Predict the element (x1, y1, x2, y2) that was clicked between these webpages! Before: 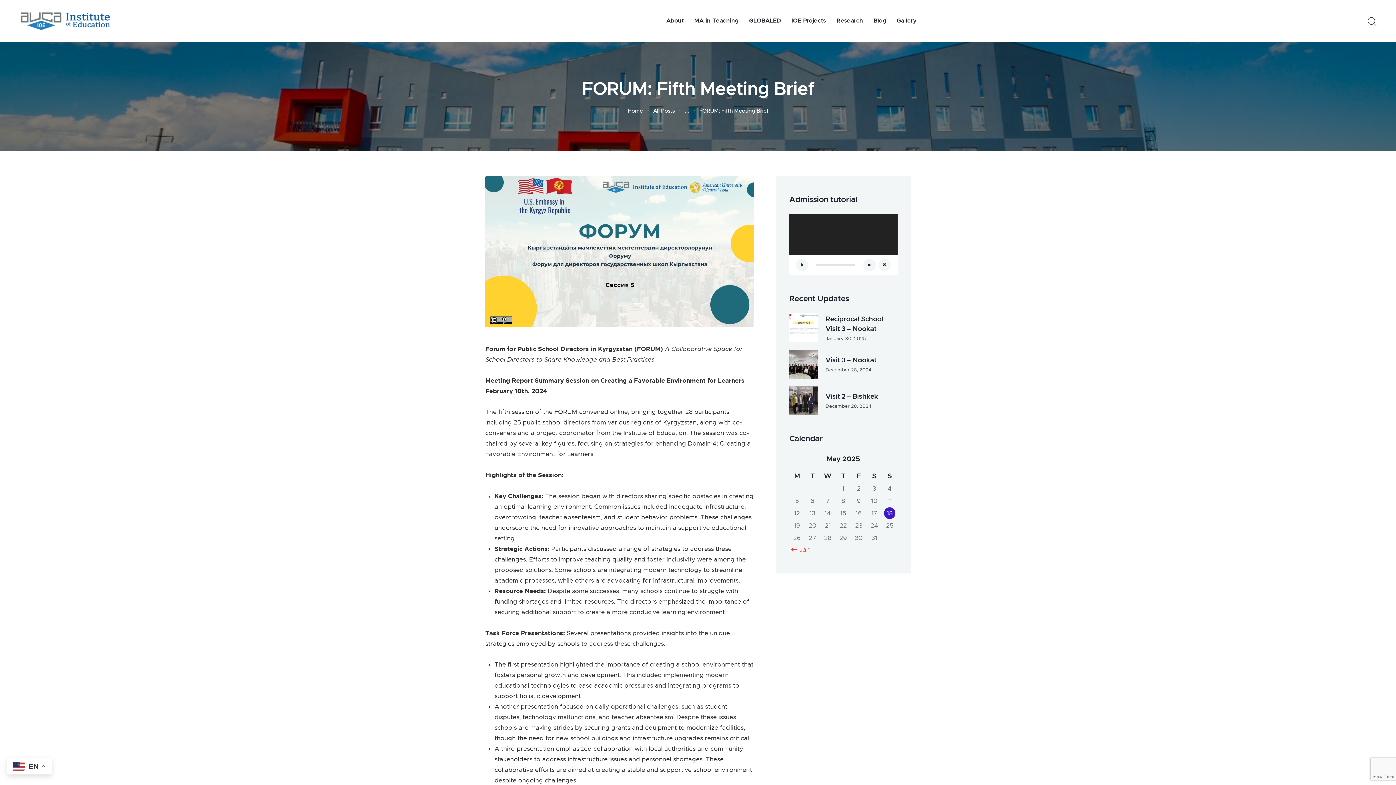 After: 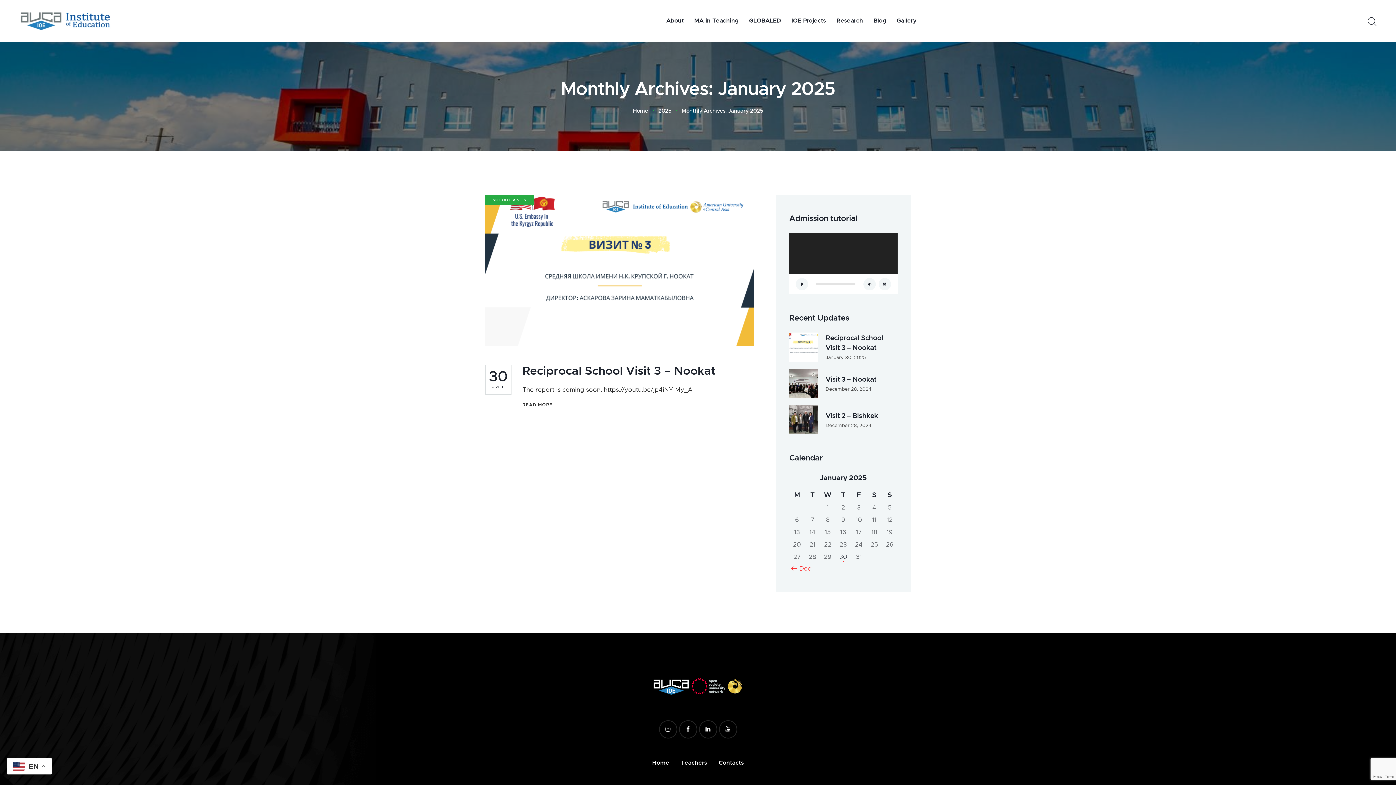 Action: bbox: (789, 546, 810, 553) label: « Jan